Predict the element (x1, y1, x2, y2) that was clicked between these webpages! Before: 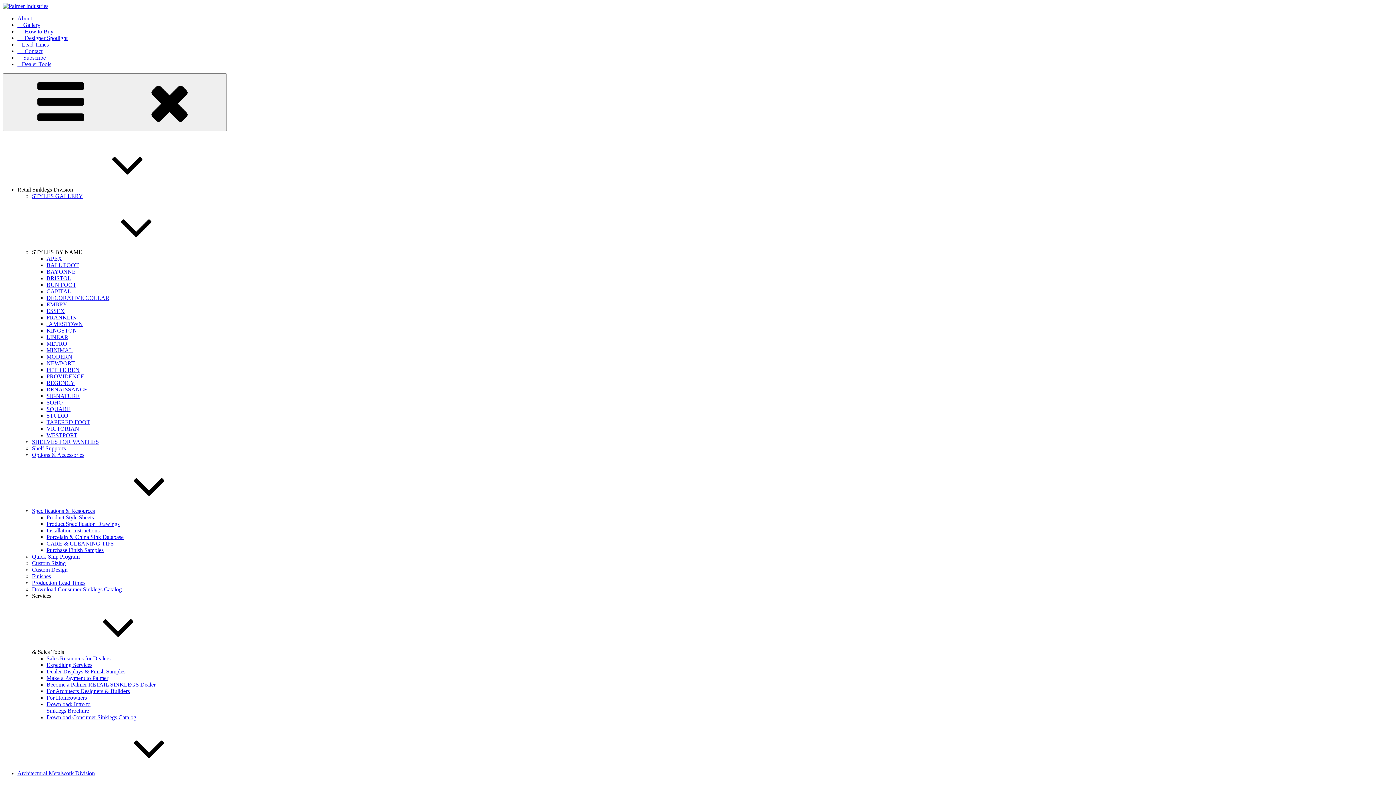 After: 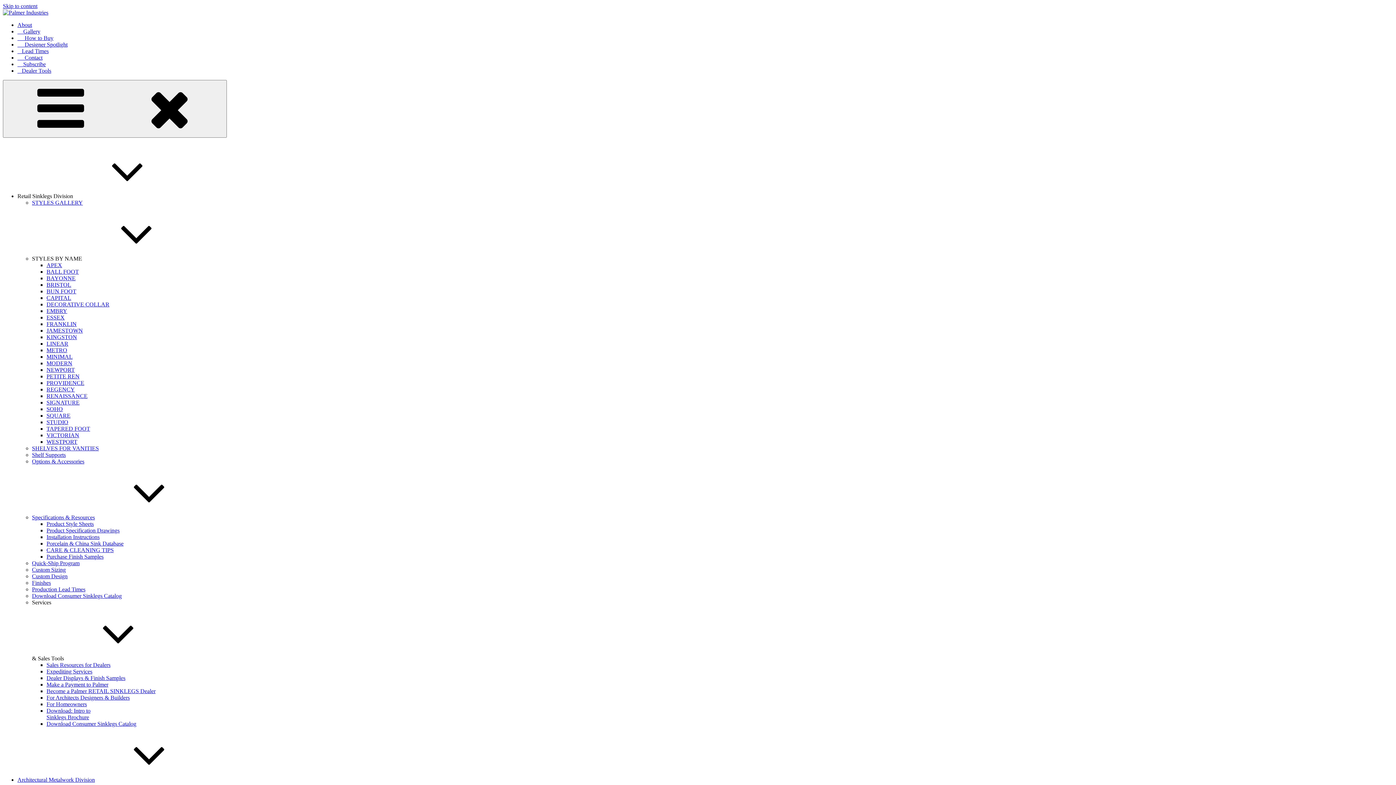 Action: bbox: (46, 425, 79, 432) label: VICTORIAN